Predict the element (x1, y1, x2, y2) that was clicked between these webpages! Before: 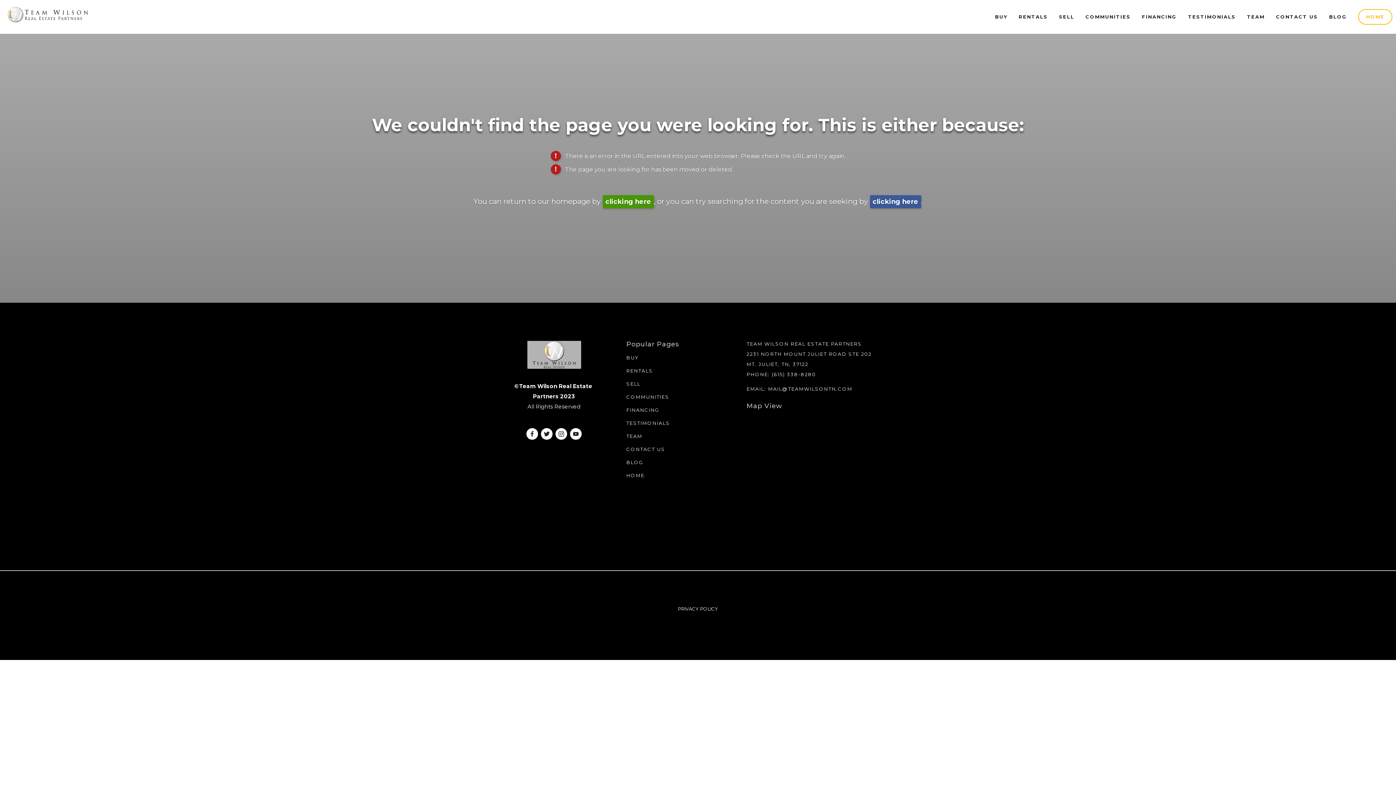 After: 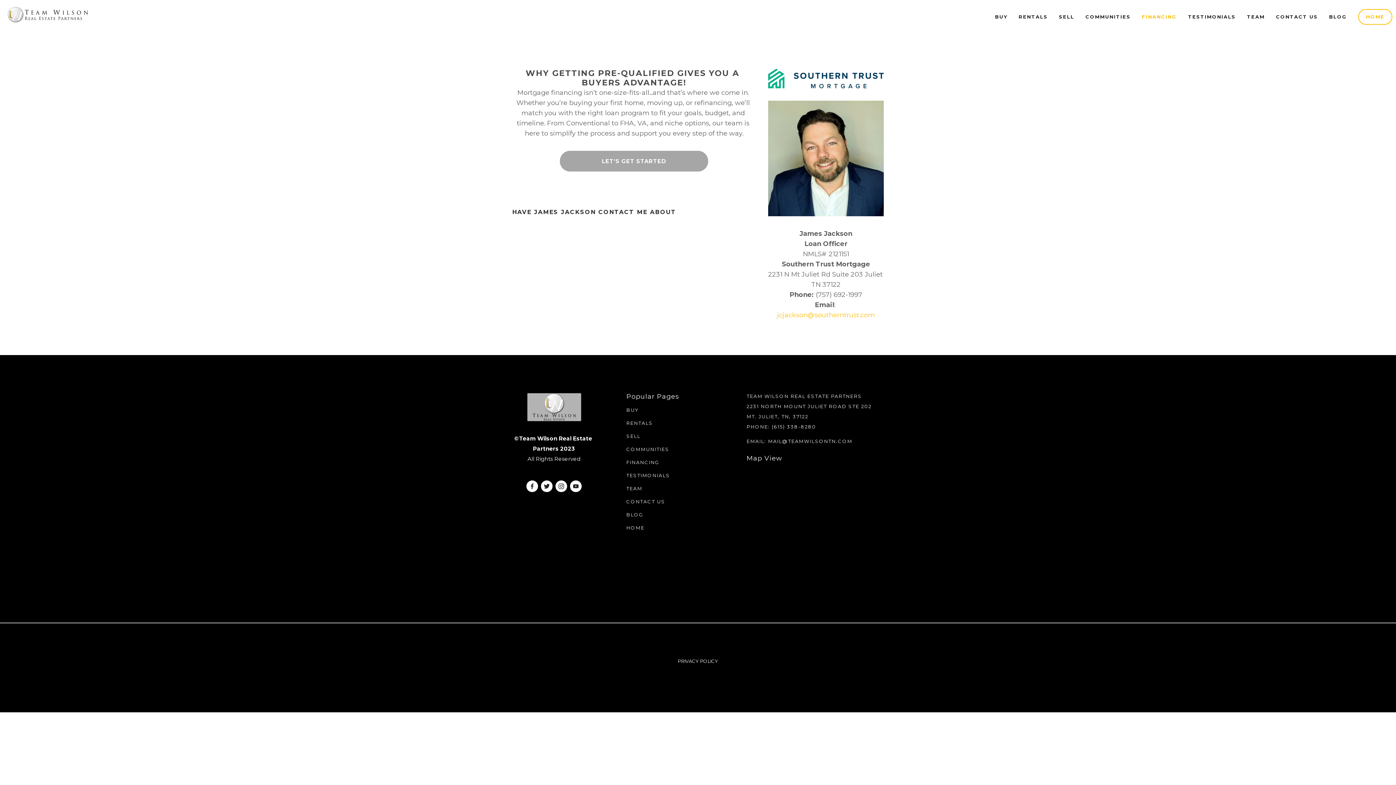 Action: label: FINANCING bbox: (626, 407, 659, 413)